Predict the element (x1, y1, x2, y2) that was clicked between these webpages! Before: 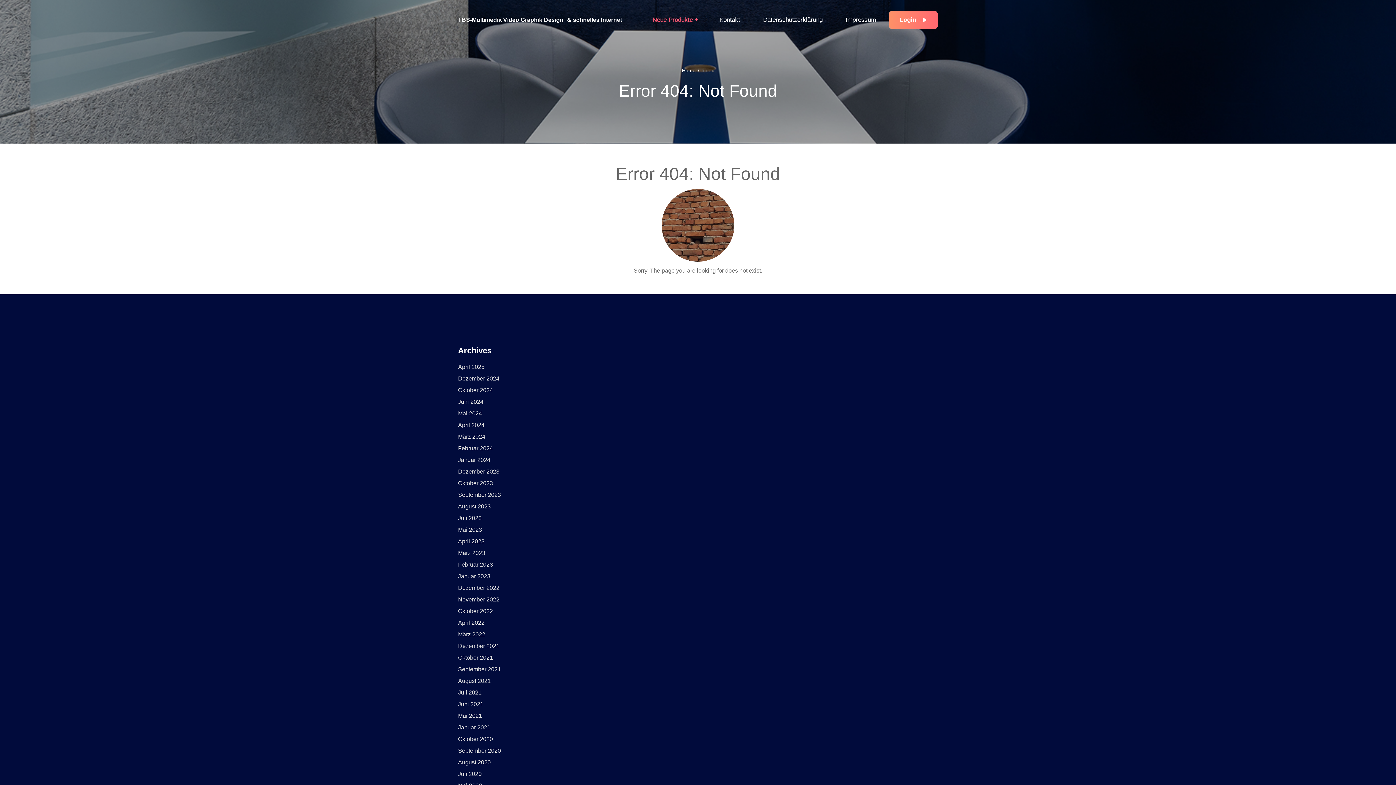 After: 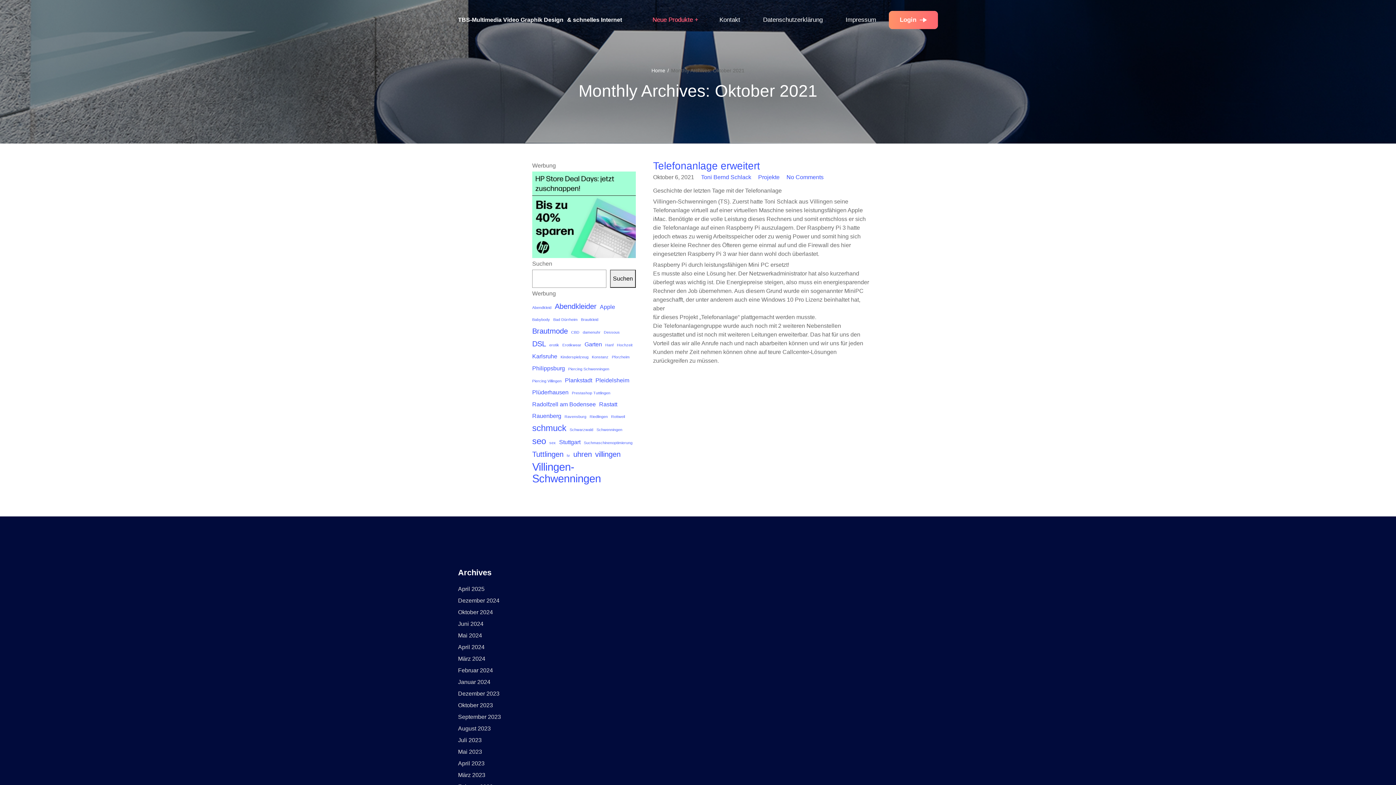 Action: bbox: (458, 654, 493, 661) label: Oktober 2021